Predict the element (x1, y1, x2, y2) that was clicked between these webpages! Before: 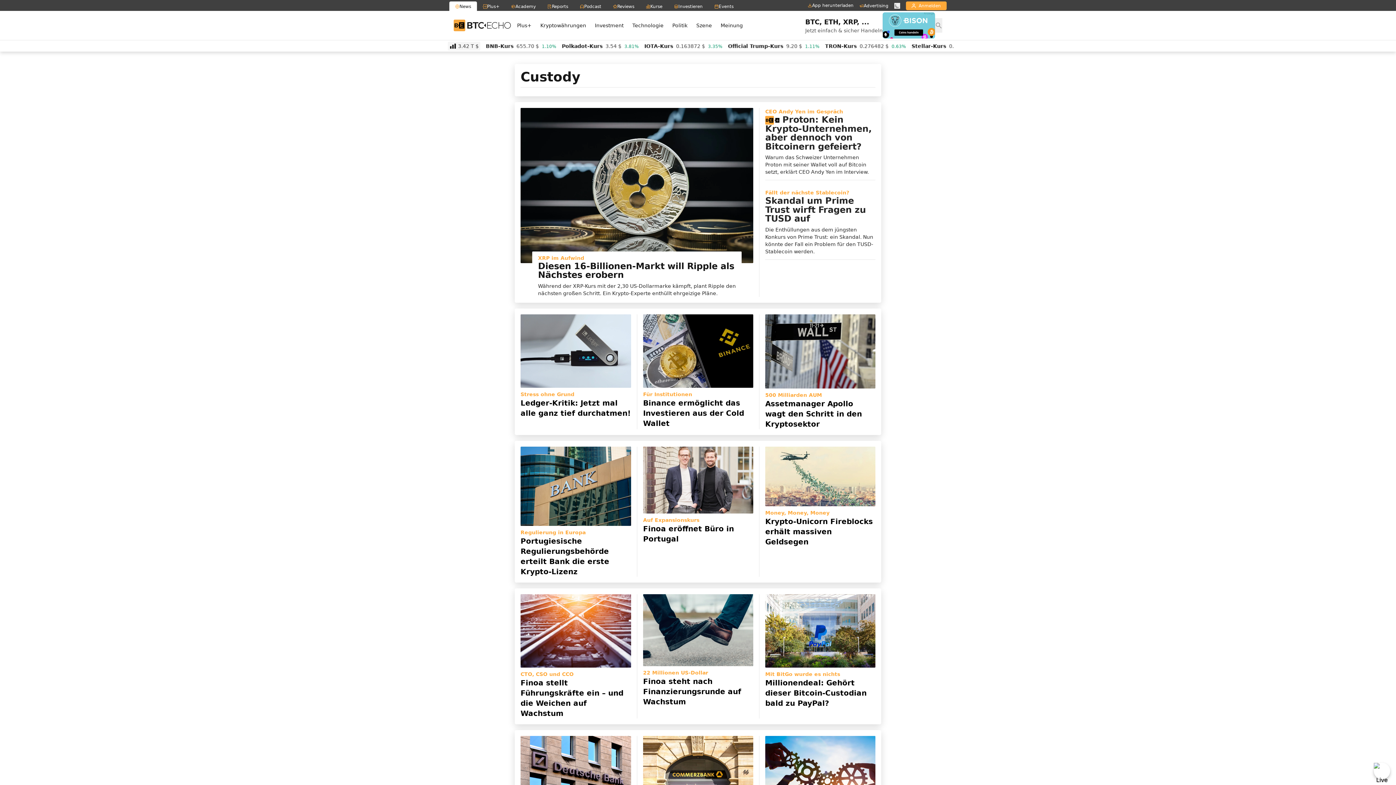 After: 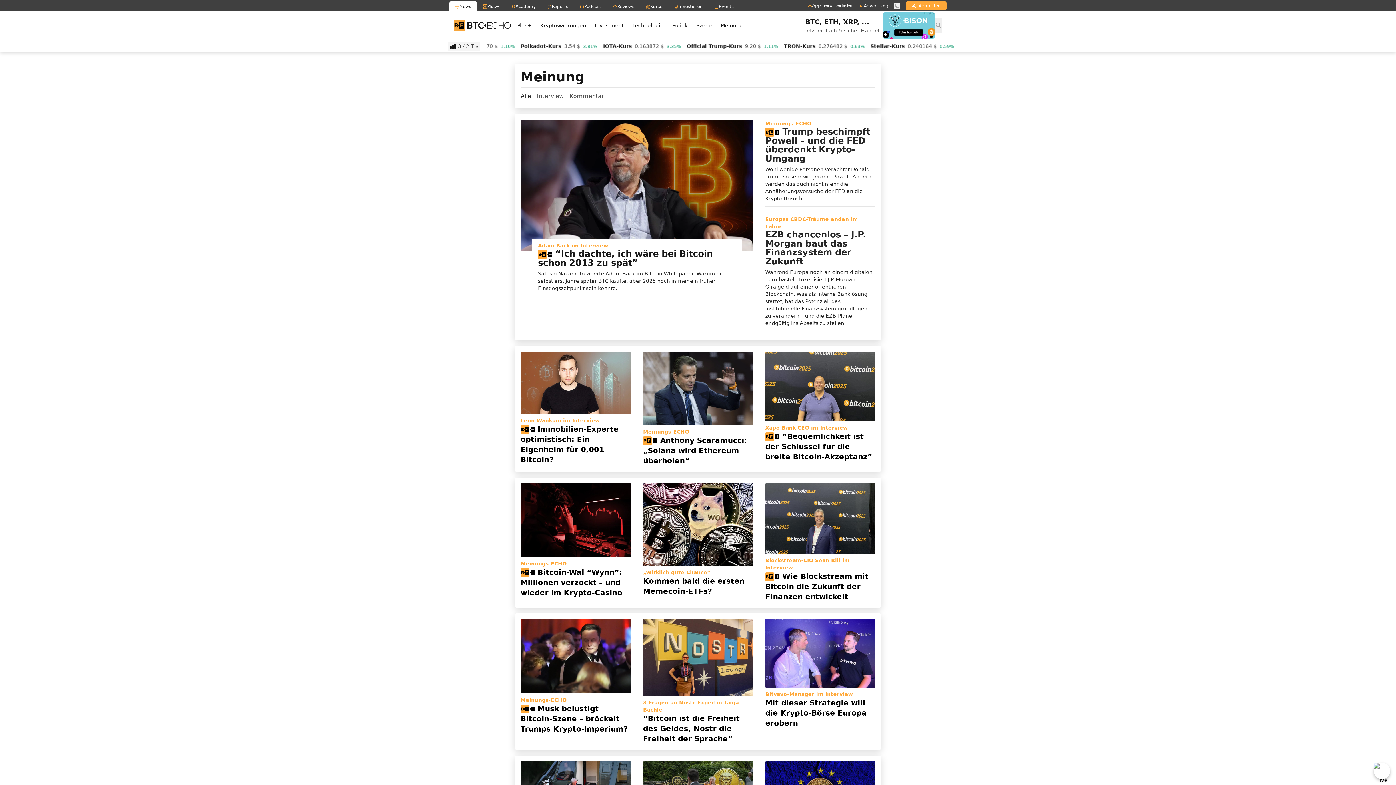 Action: label: Meinung bbox: (716, 20, 747, 30)